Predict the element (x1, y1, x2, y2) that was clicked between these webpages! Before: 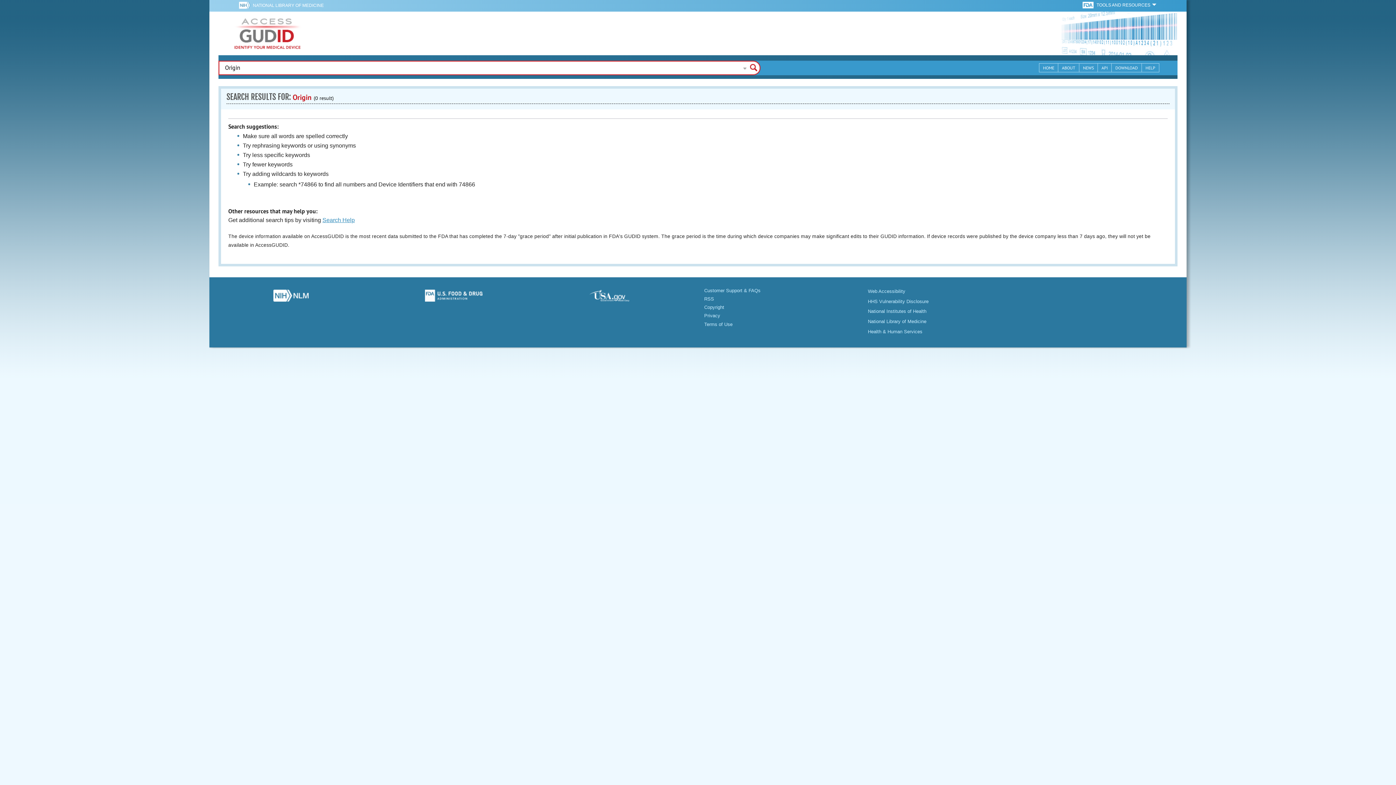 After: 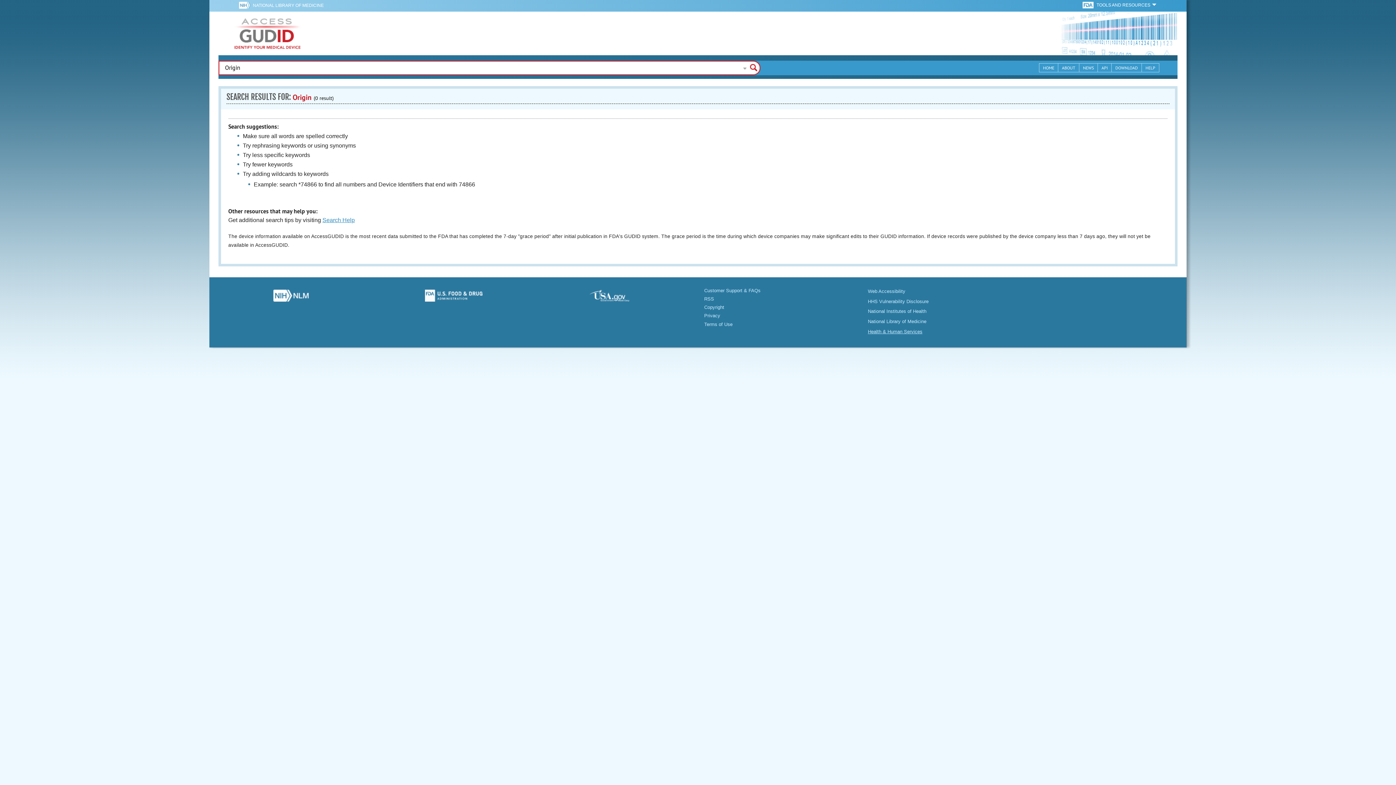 Action: label: Health & Human Services bbox: (868, 329, 922, 334)